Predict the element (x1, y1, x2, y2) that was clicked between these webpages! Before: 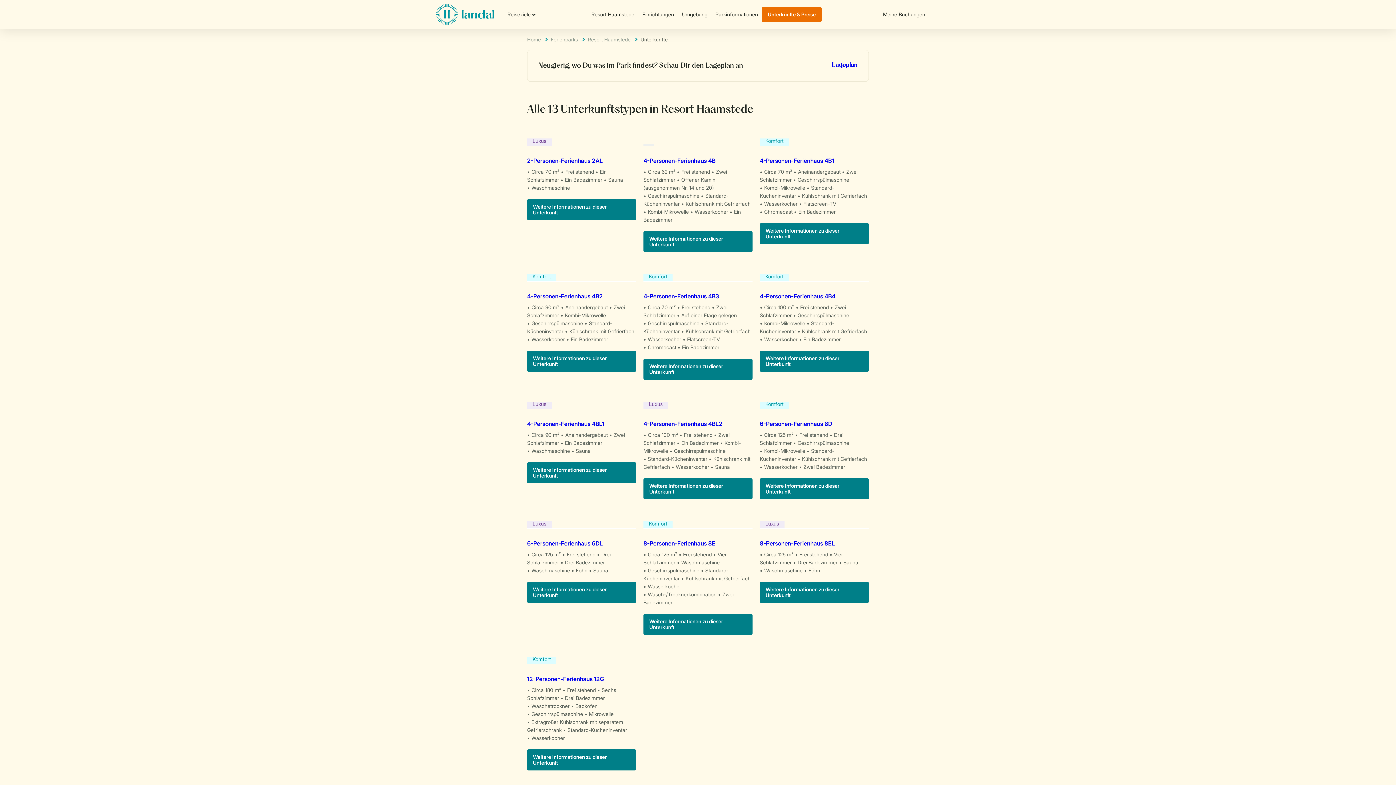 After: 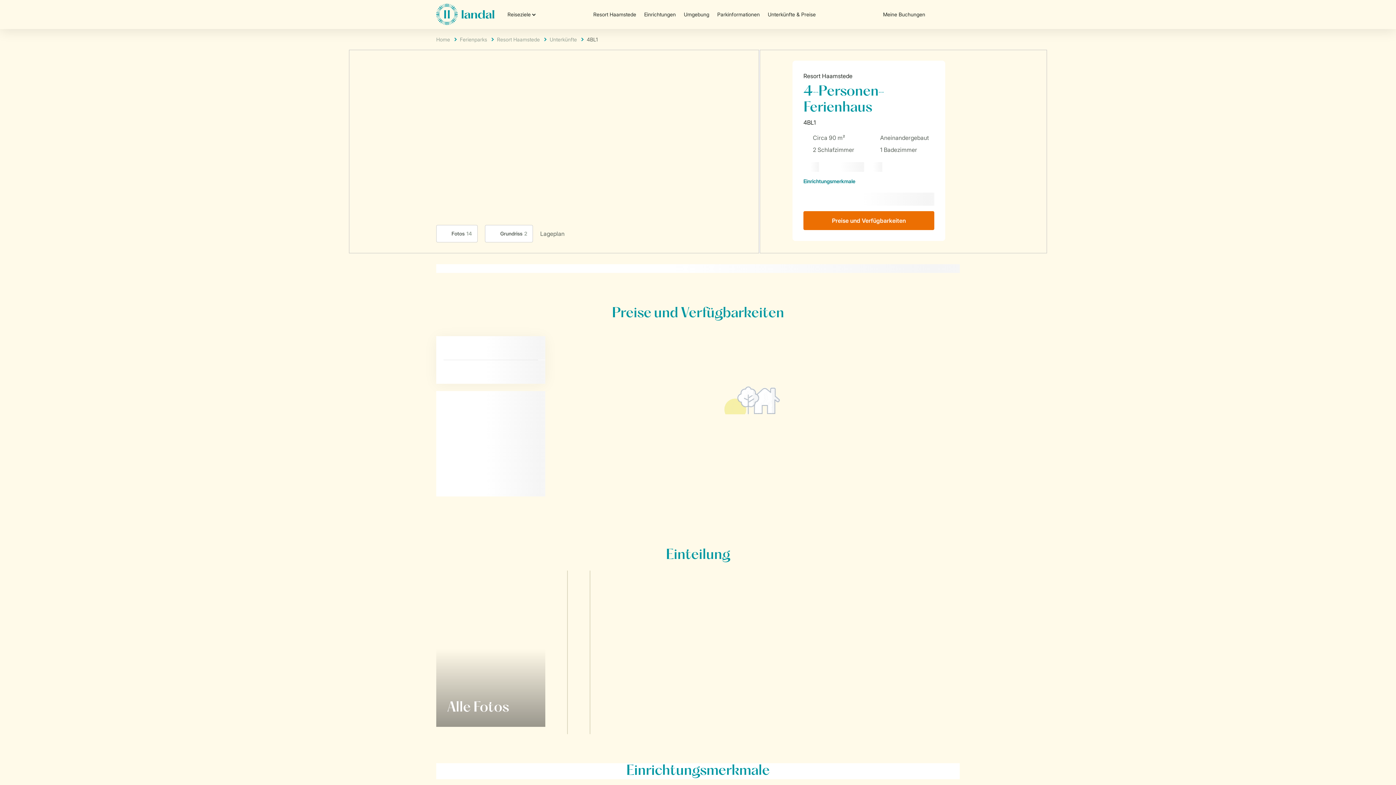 Action: bbox: (527, 420, 604, 427) label: 4-Personen-Ferienhaus 4BL1